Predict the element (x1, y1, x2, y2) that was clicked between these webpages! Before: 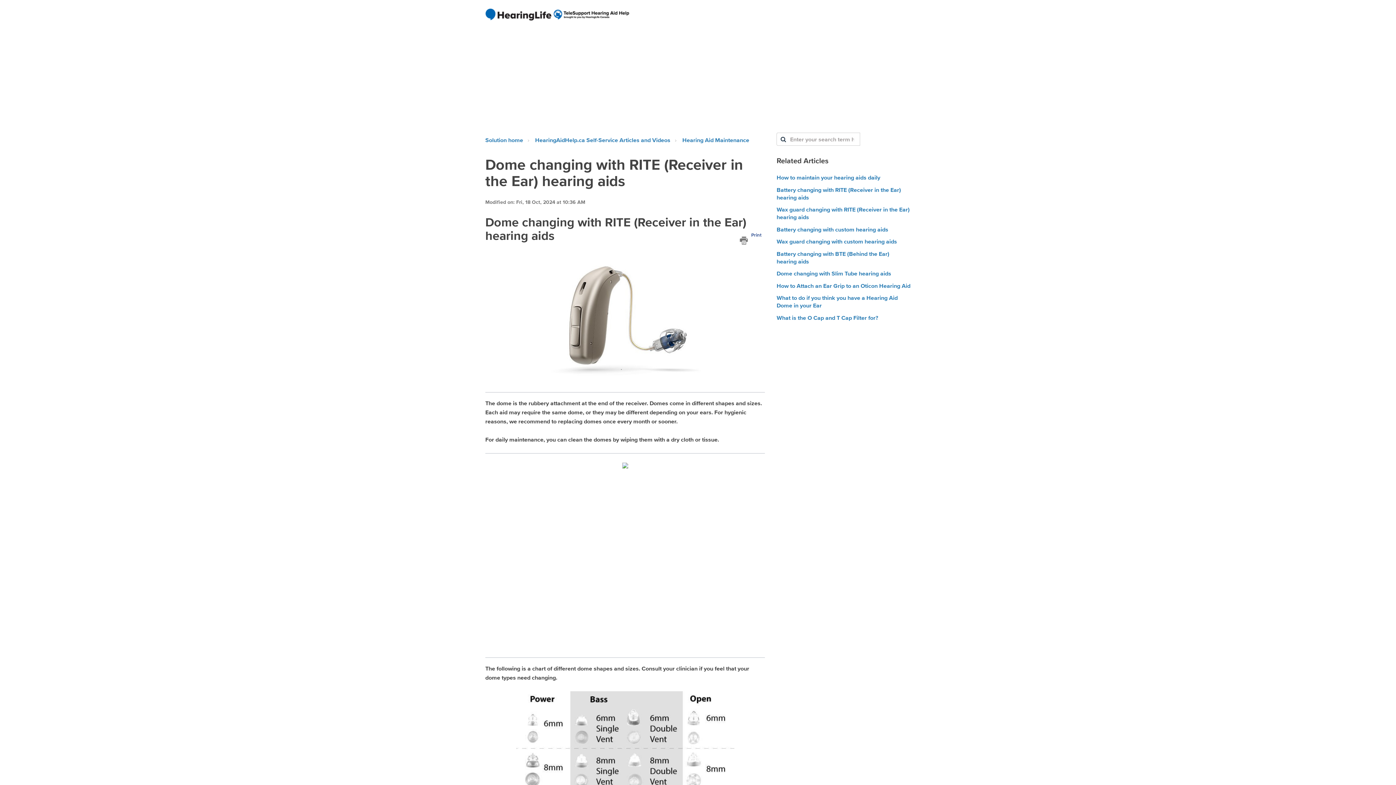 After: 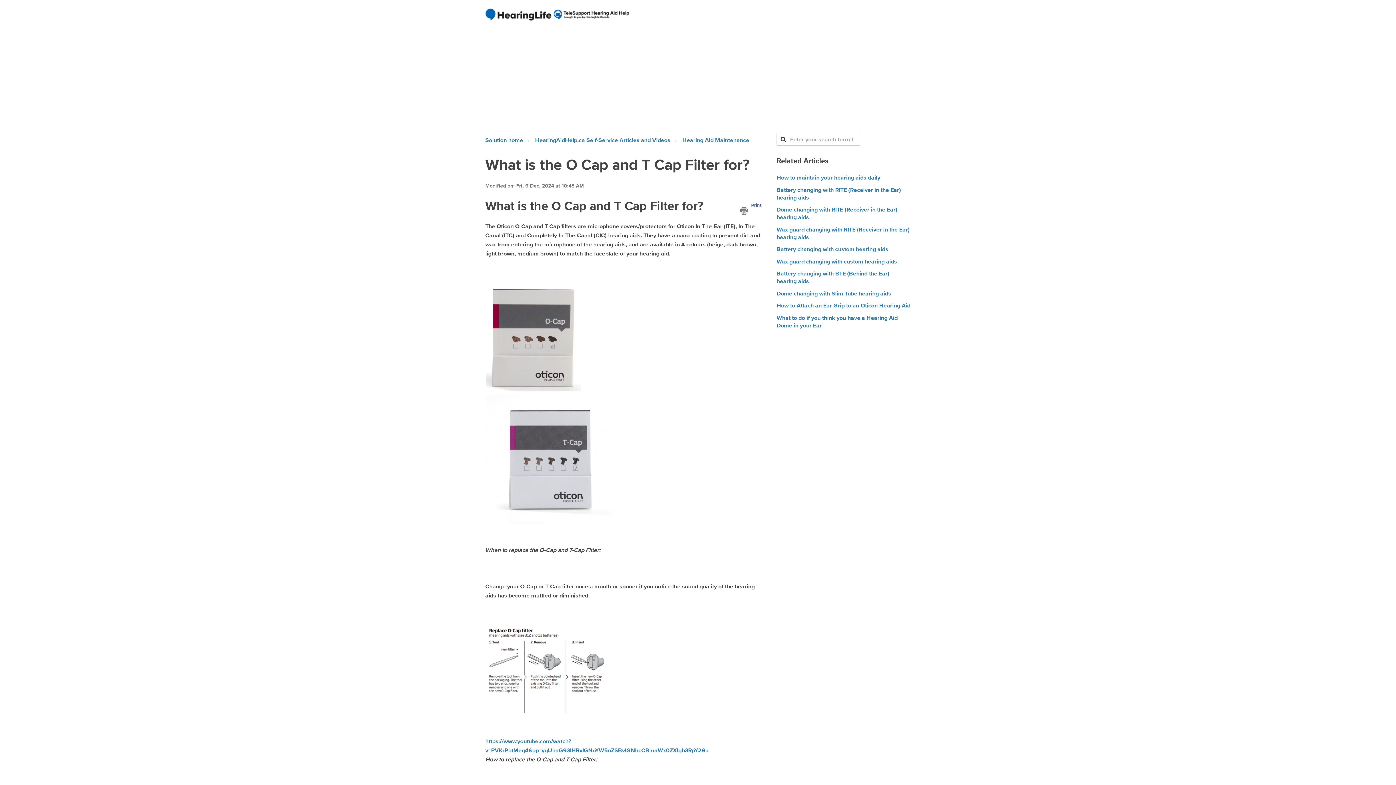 Action: bbox: (776, 314, 878, 320) label: What is the O Cap and T Cap Filter for?